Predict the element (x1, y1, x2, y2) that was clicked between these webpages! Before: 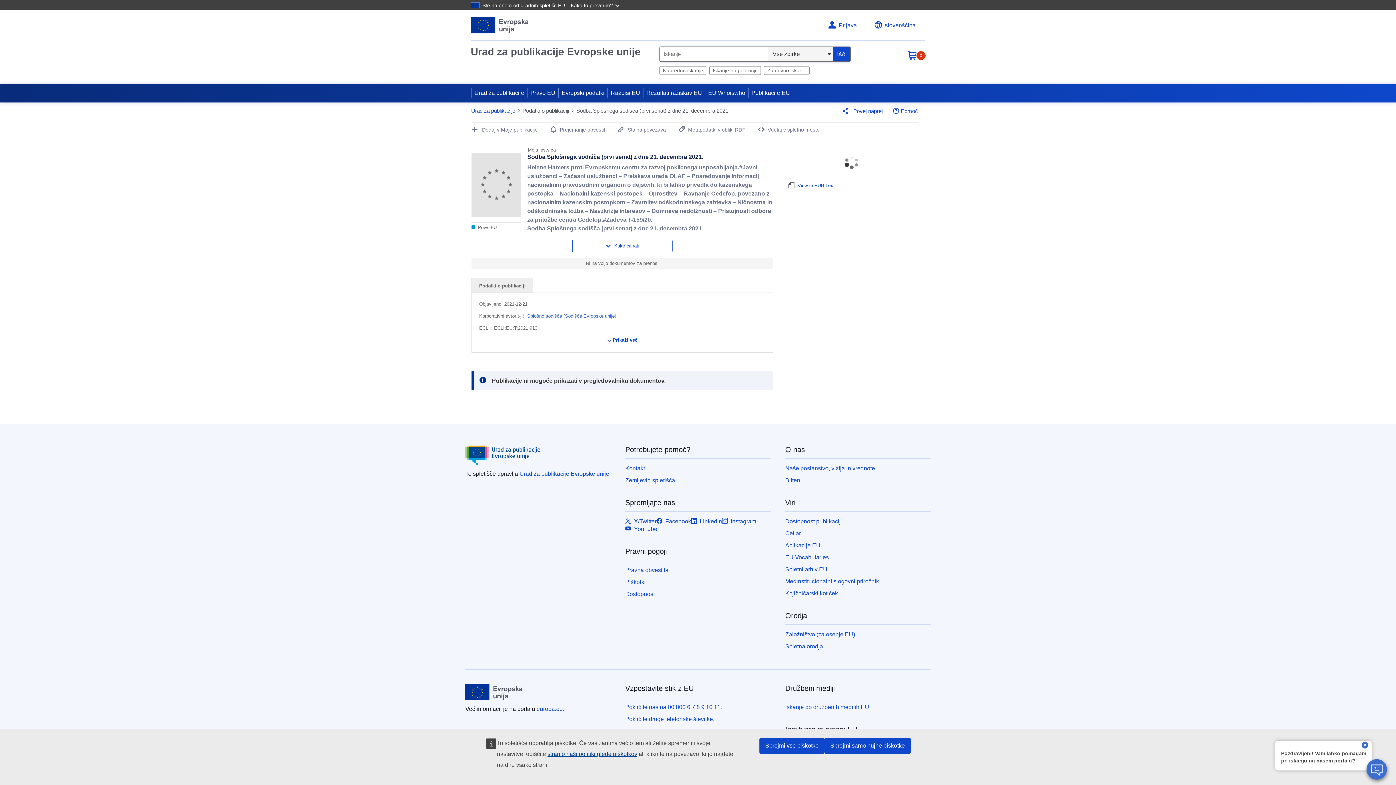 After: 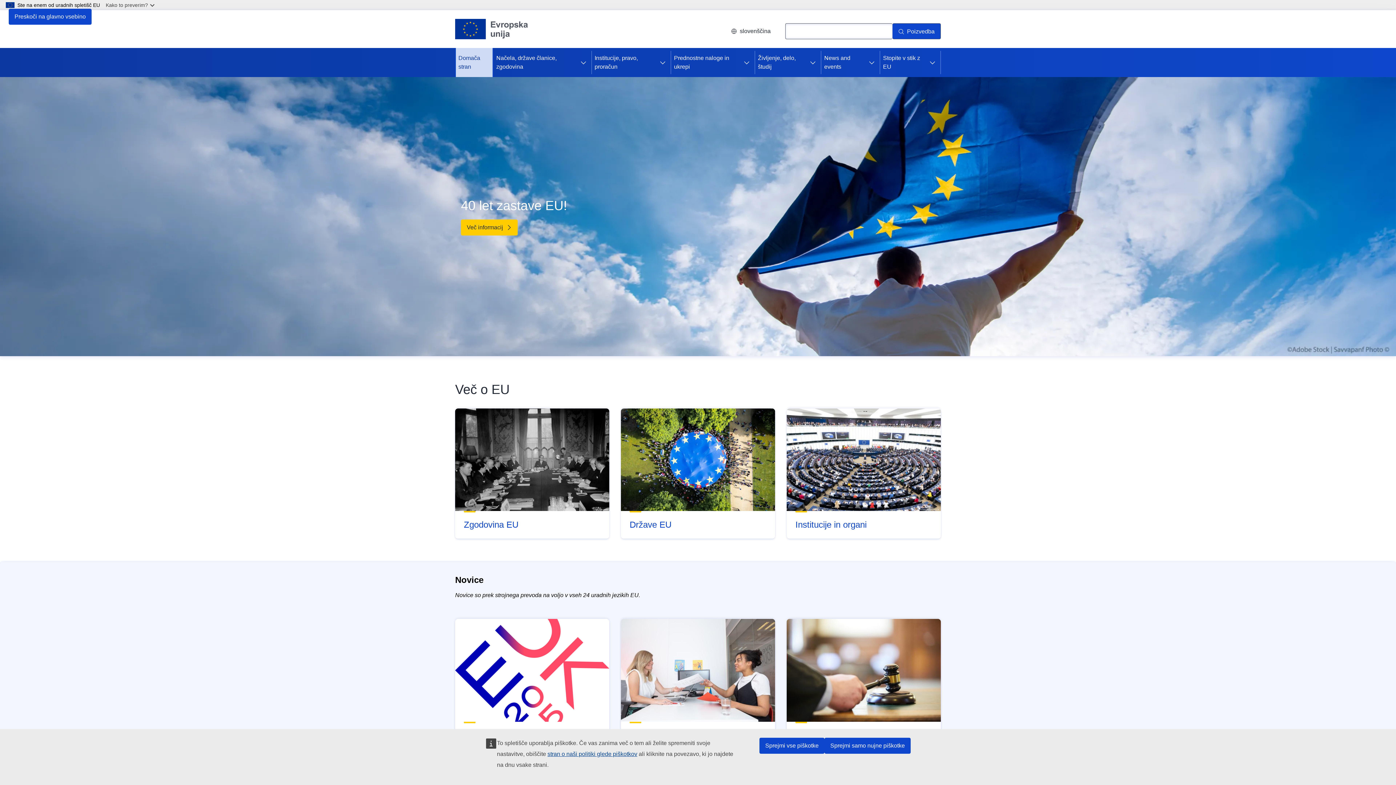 Action: label: Urad za publikacije Evropske unije bbox: (471, 17, 529, 33)